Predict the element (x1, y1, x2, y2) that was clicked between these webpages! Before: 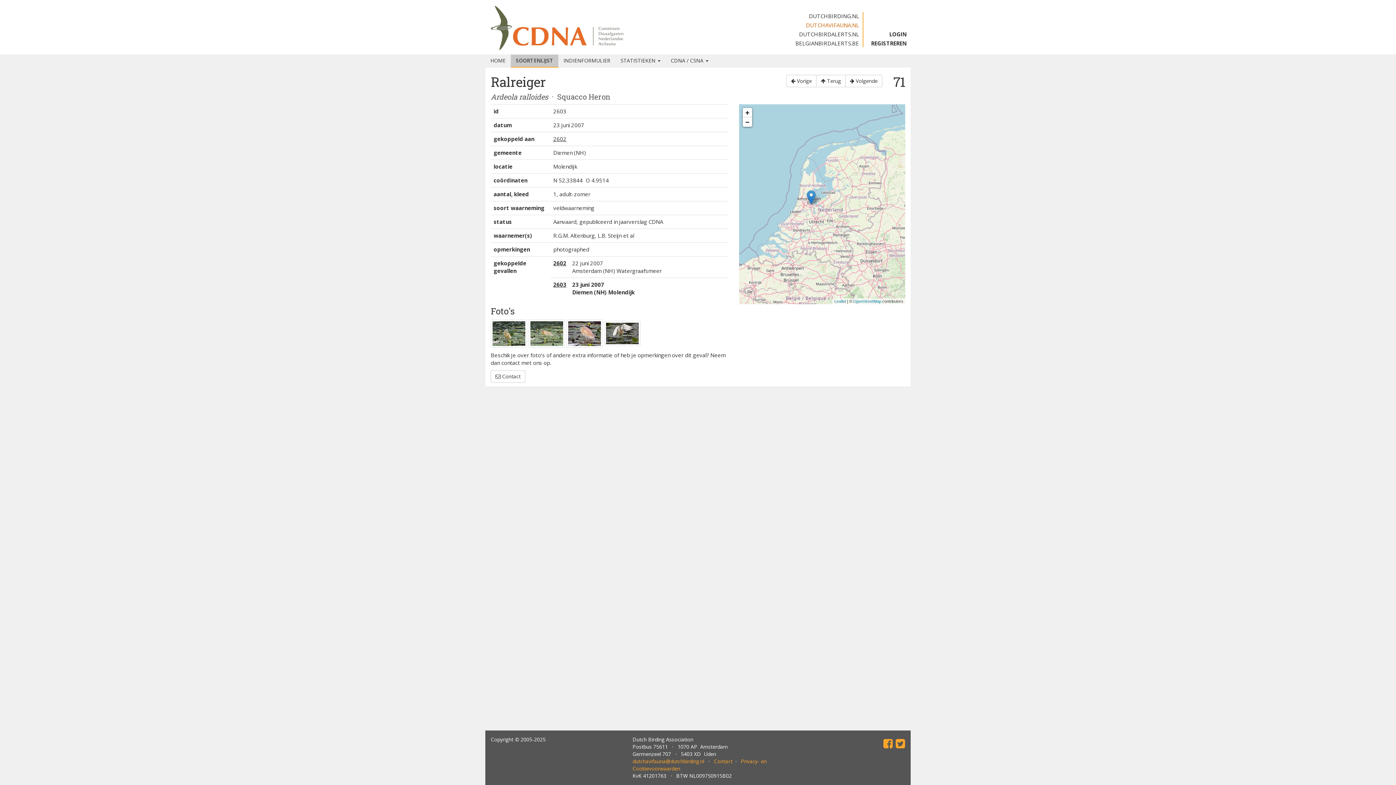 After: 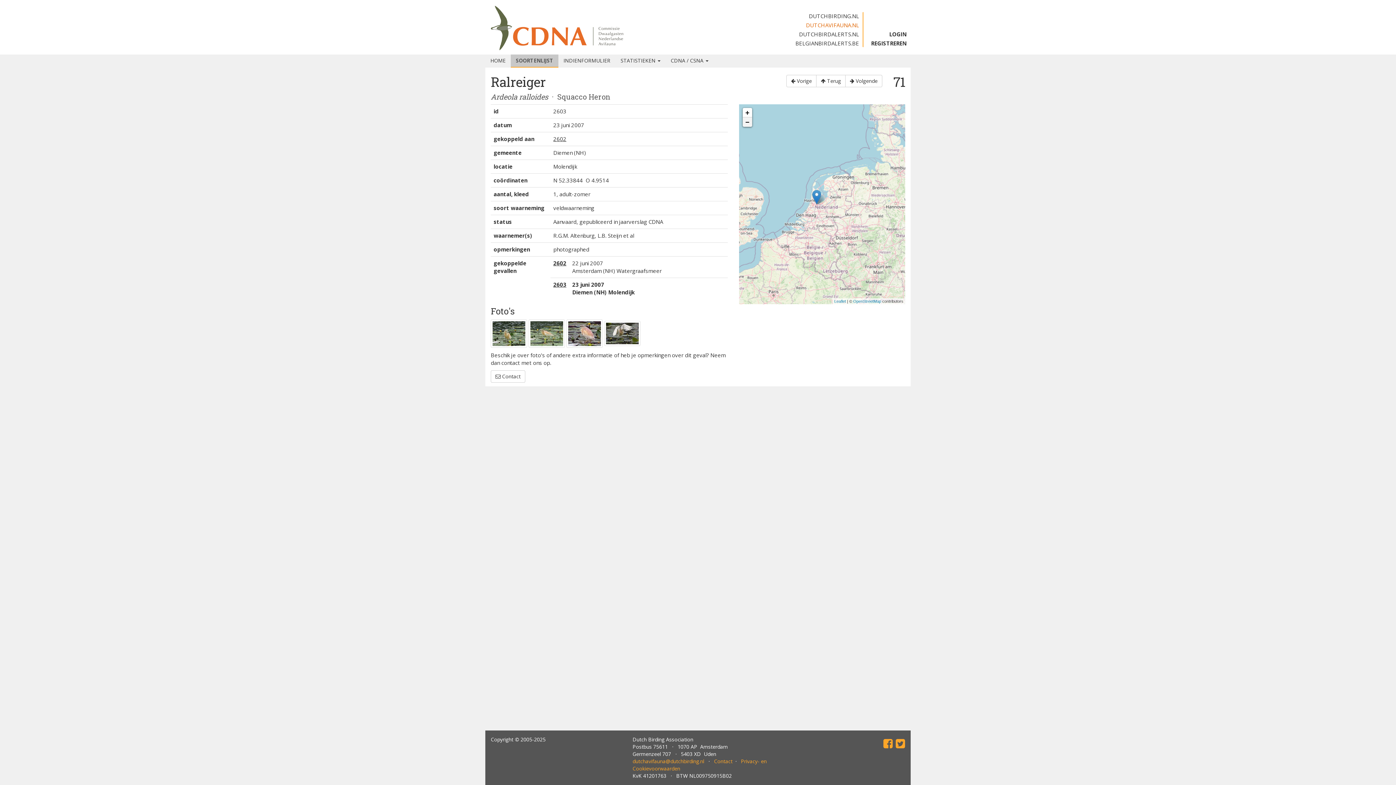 Action: label: Zoom out bbox: (742, 117, 752, 126)